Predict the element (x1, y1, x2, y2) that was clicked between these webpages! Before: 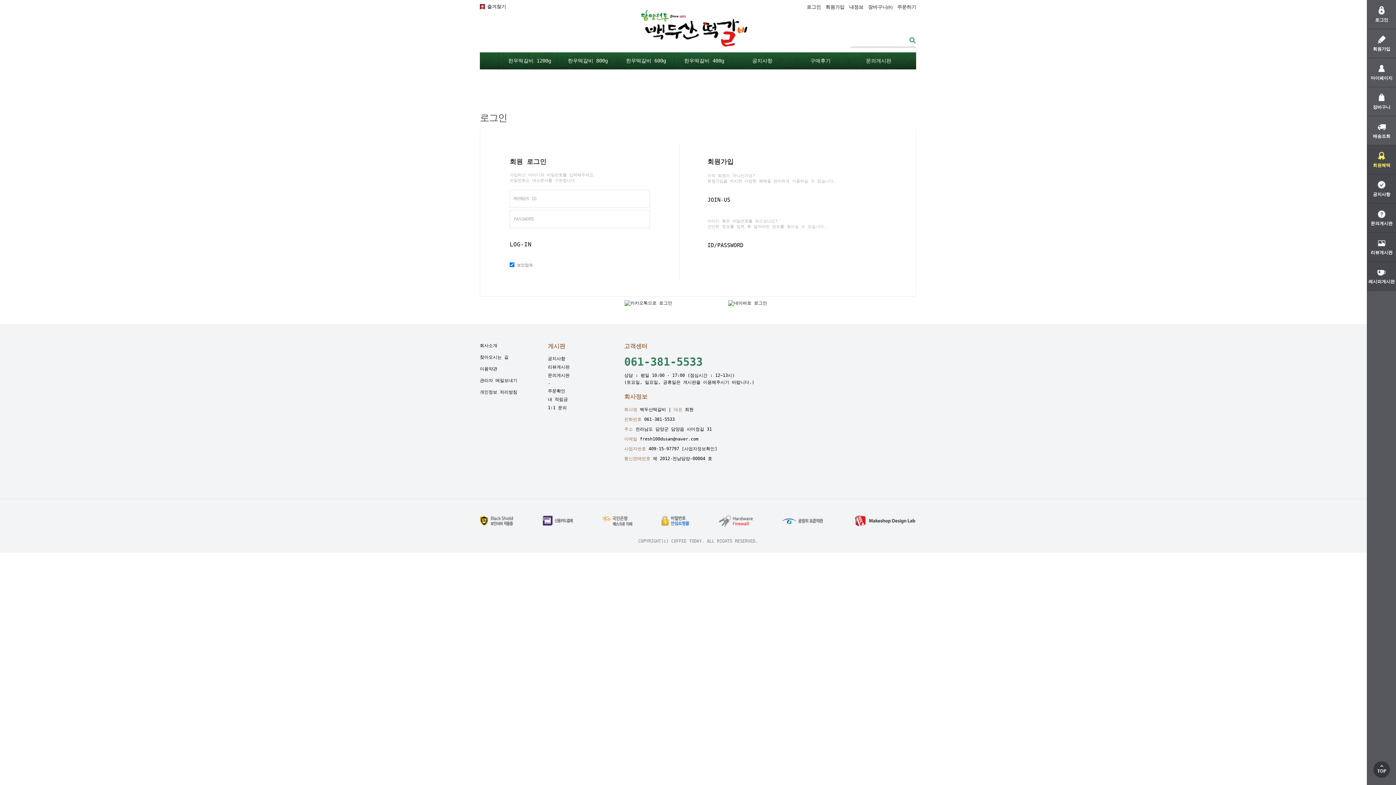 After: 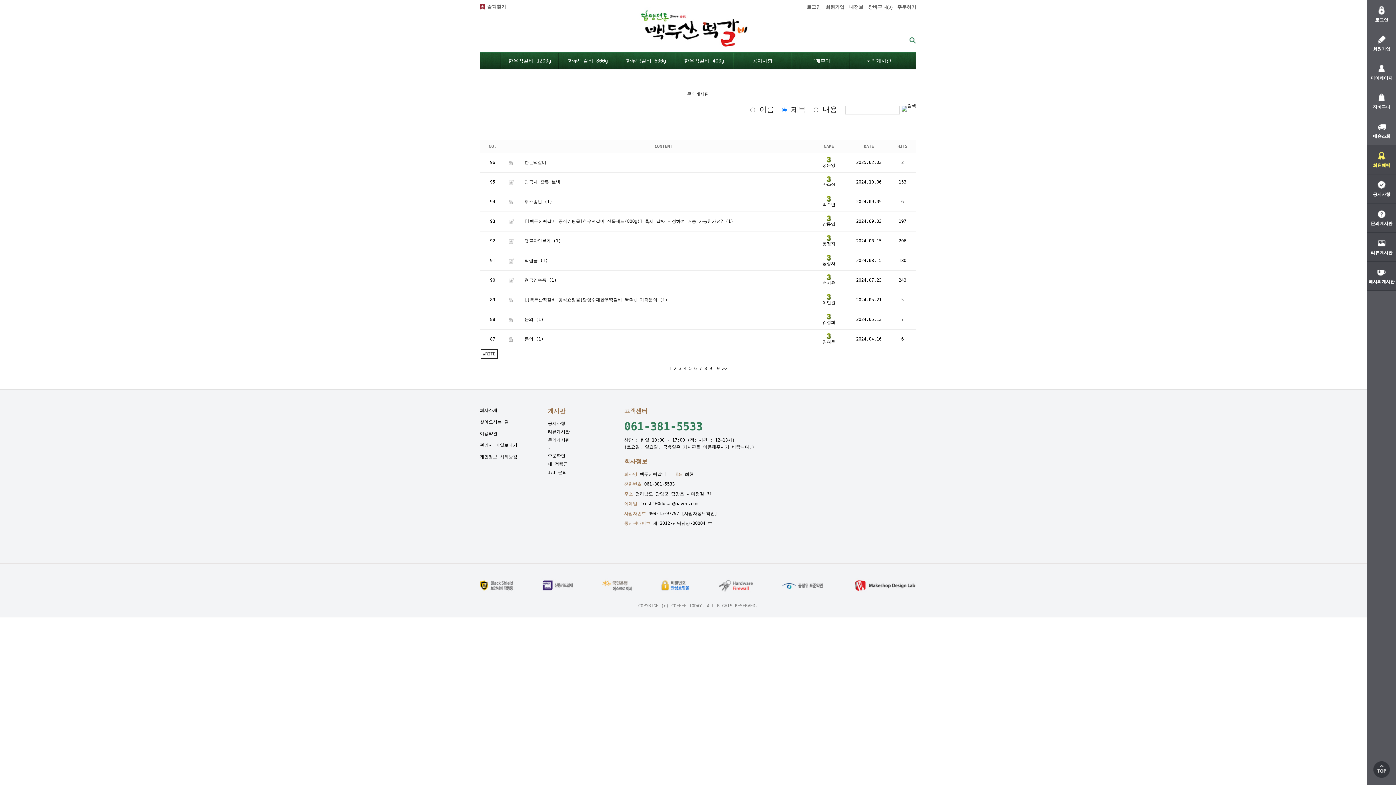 Action: label: 문의게시판 bbox: (1367, 203, 1396, 232)